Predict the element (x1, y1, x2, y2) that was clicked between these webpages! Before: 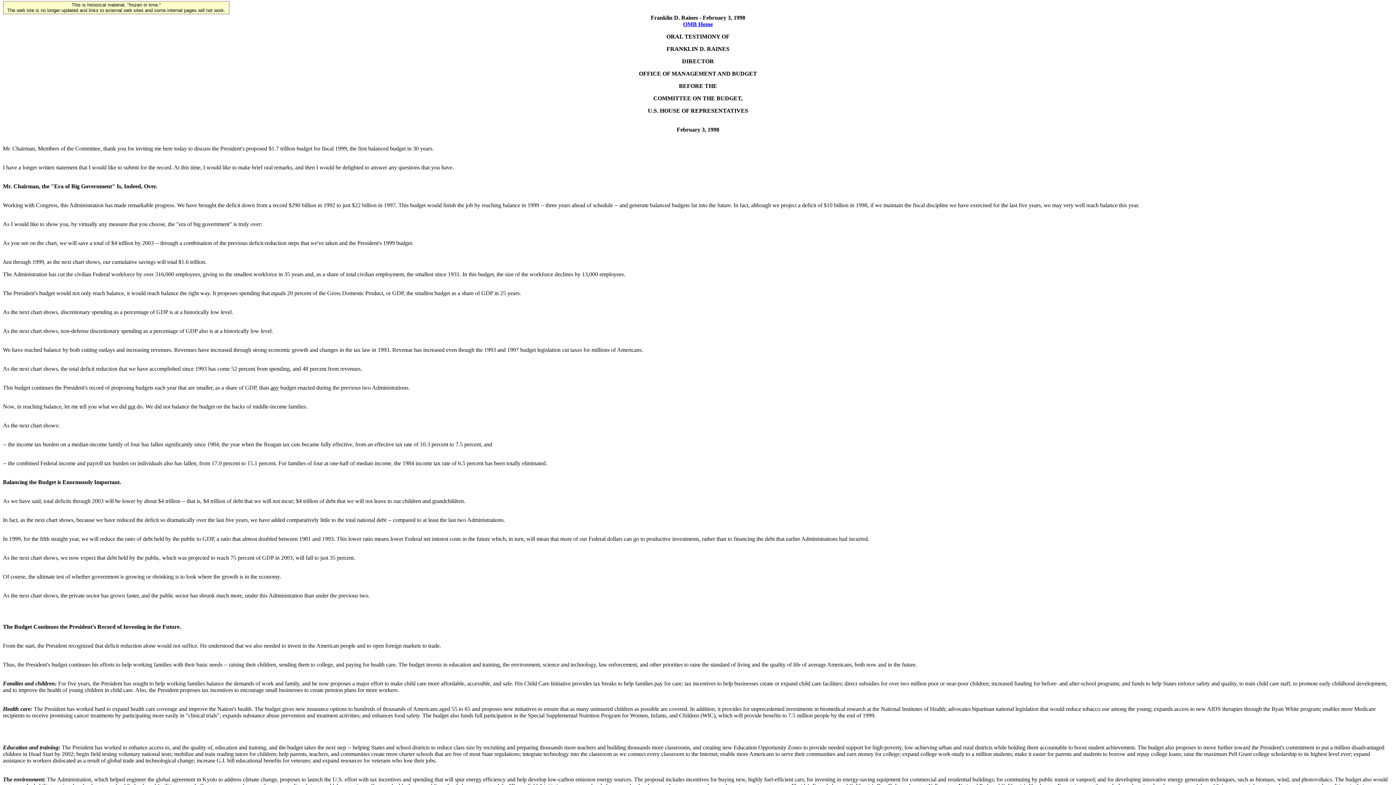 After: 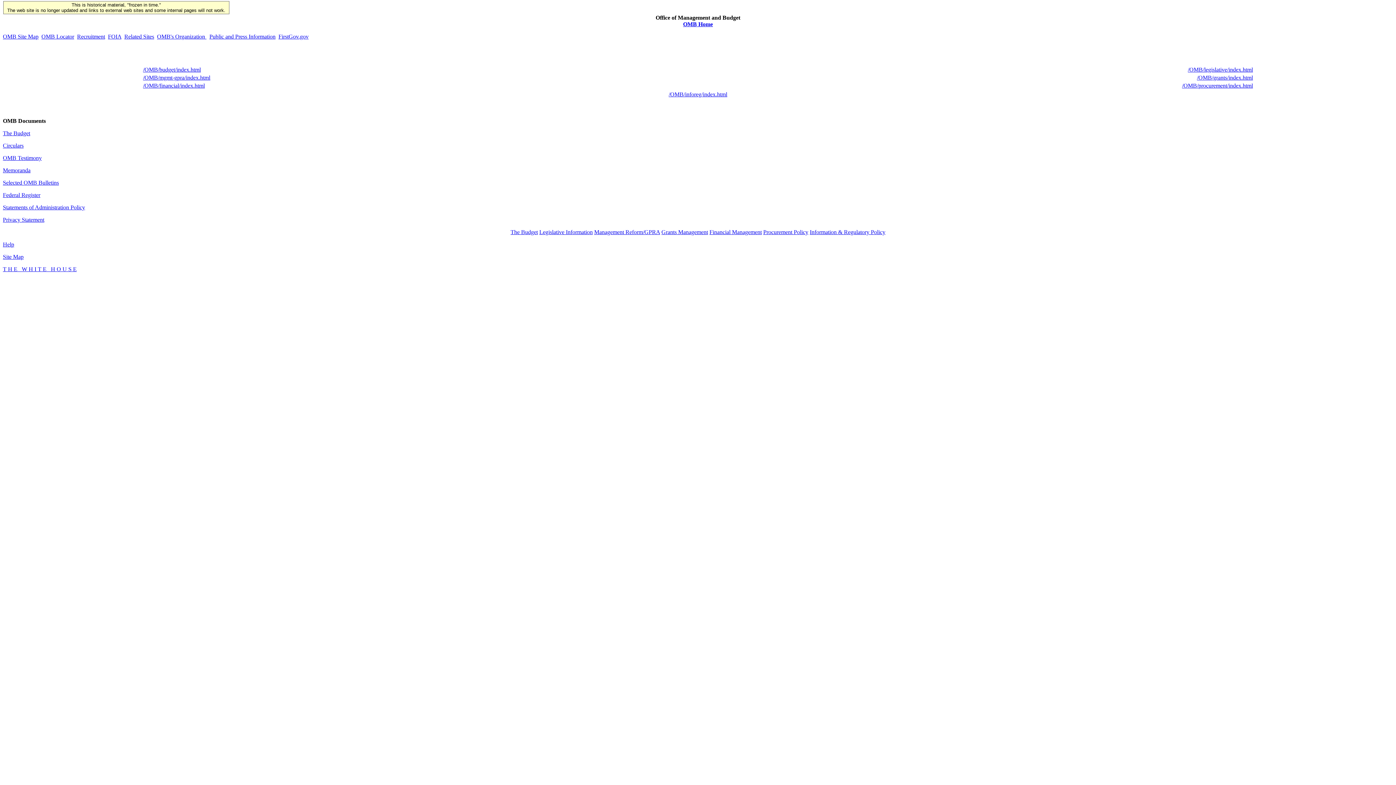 Action: bbox: (683, 21, 713, 27) label: OMB Home